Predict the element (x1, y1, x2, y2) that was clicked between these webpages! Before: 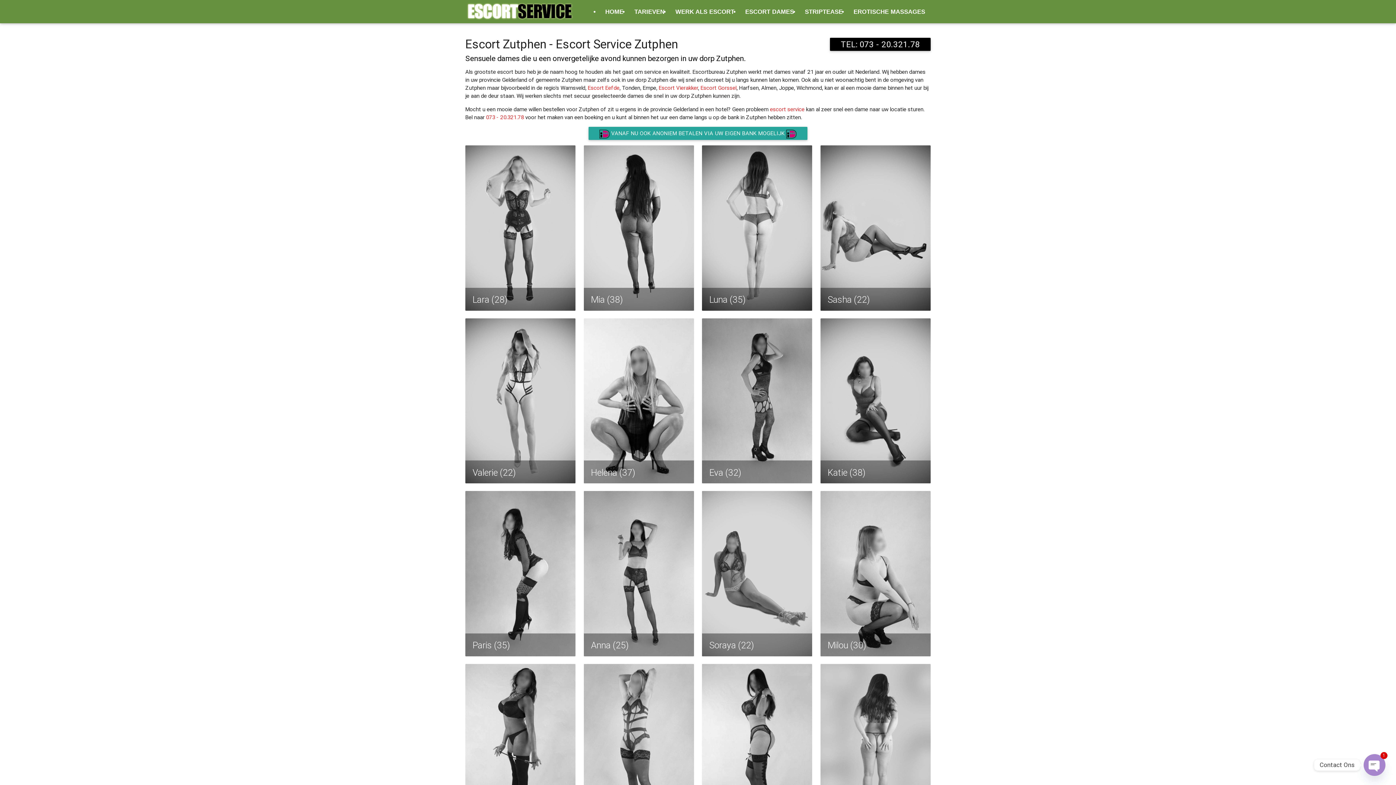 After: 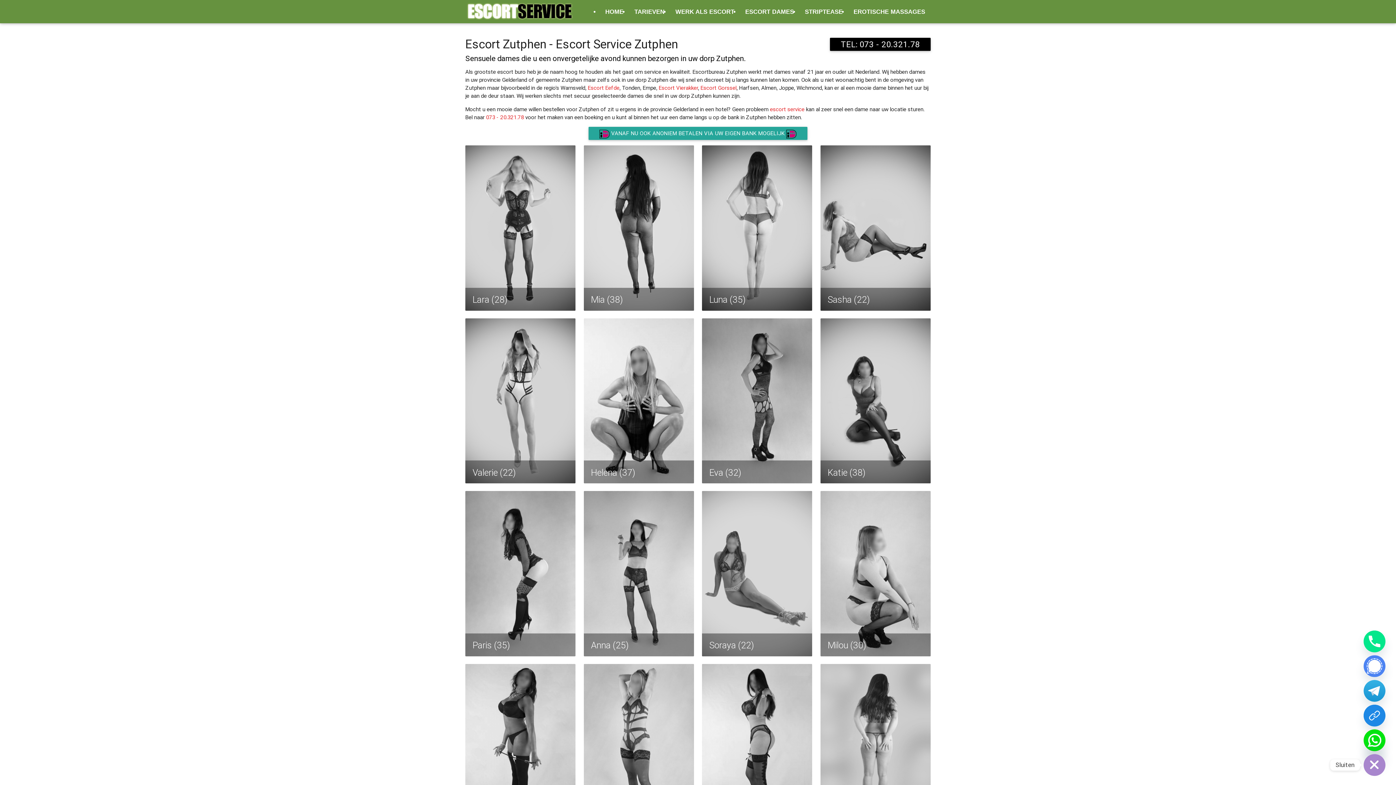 Action: label: Open Chaty Channels bbox: (1364, 754, 1385, 776)